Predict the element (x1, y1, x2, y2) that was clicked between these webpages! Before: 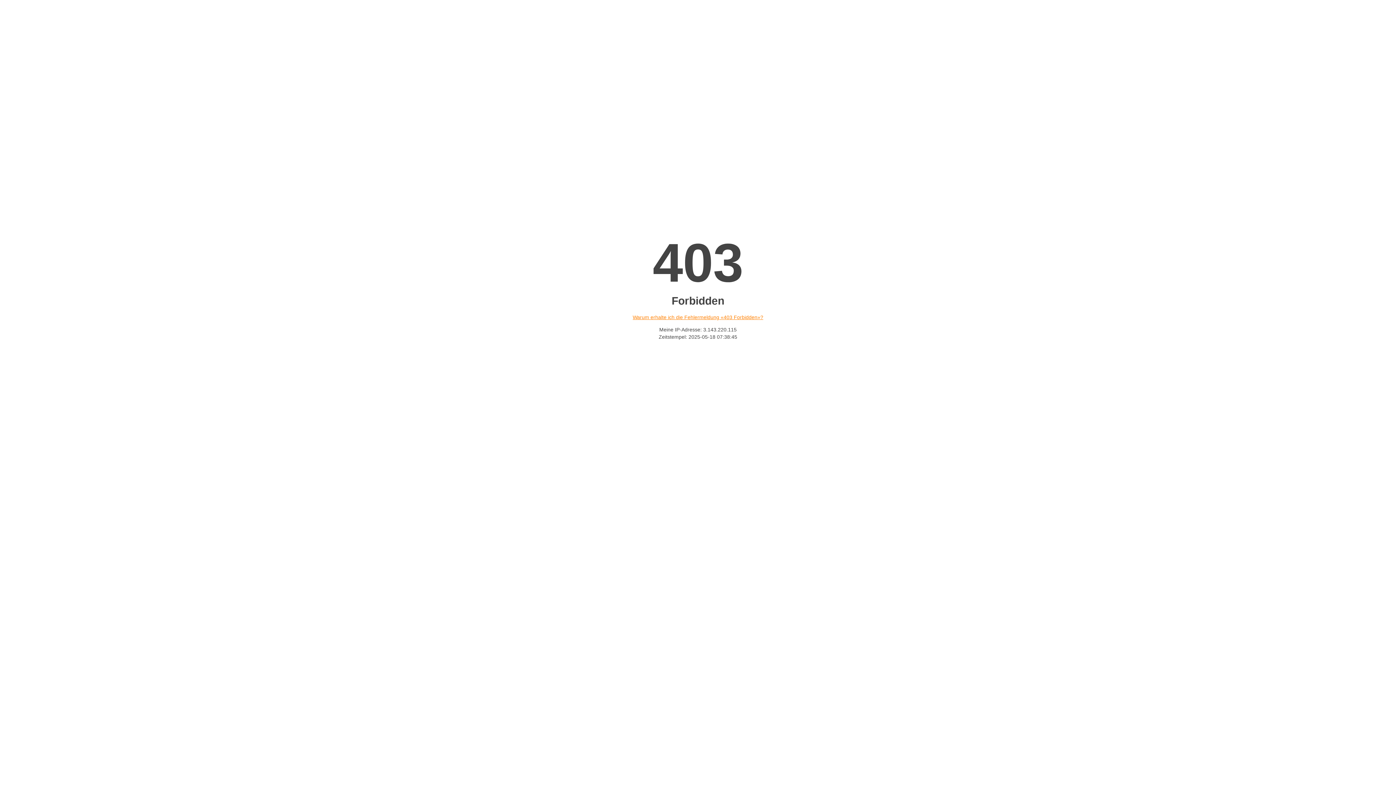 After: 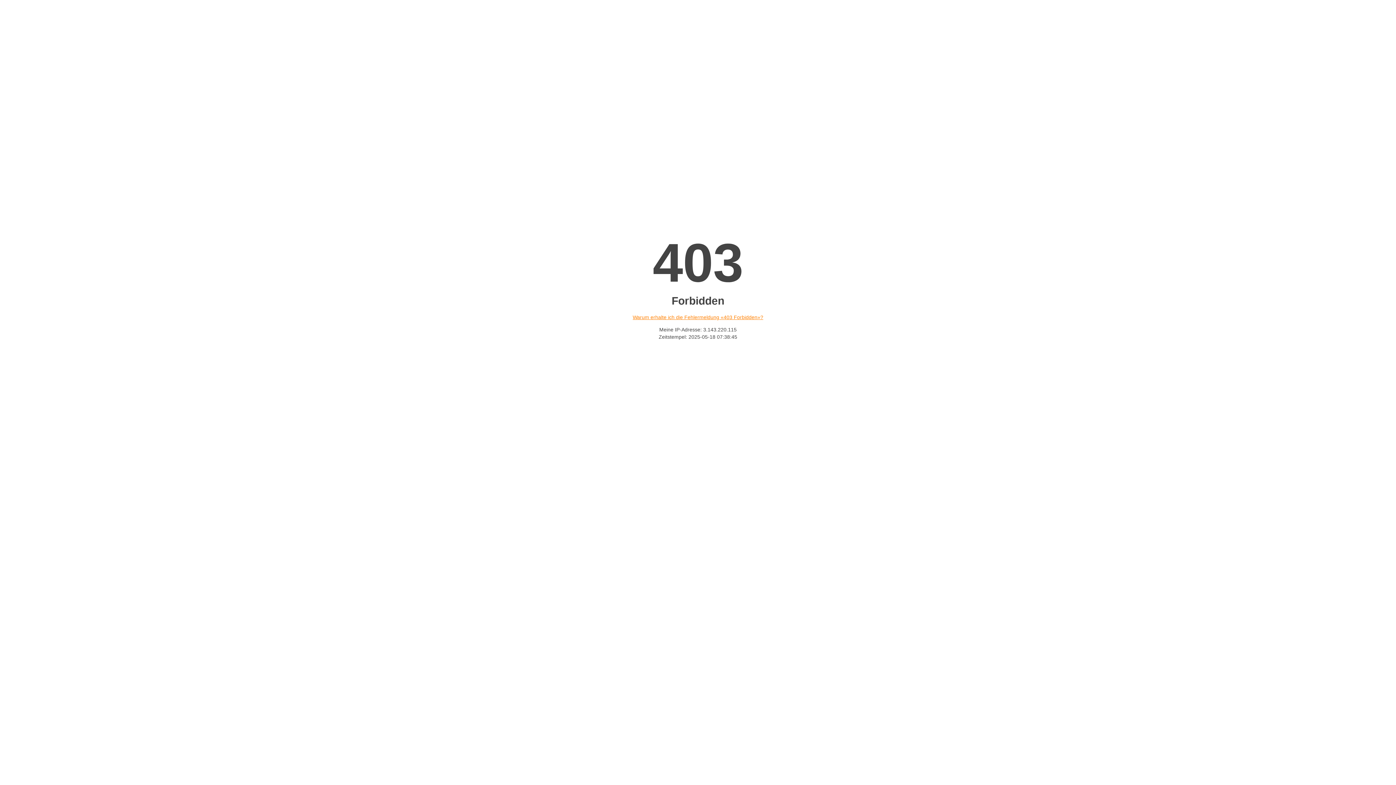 Action: label: Warum erhalte ich die Fehlermeldung «403 Forbidden»? bbox: (632, 314, 763, 320)